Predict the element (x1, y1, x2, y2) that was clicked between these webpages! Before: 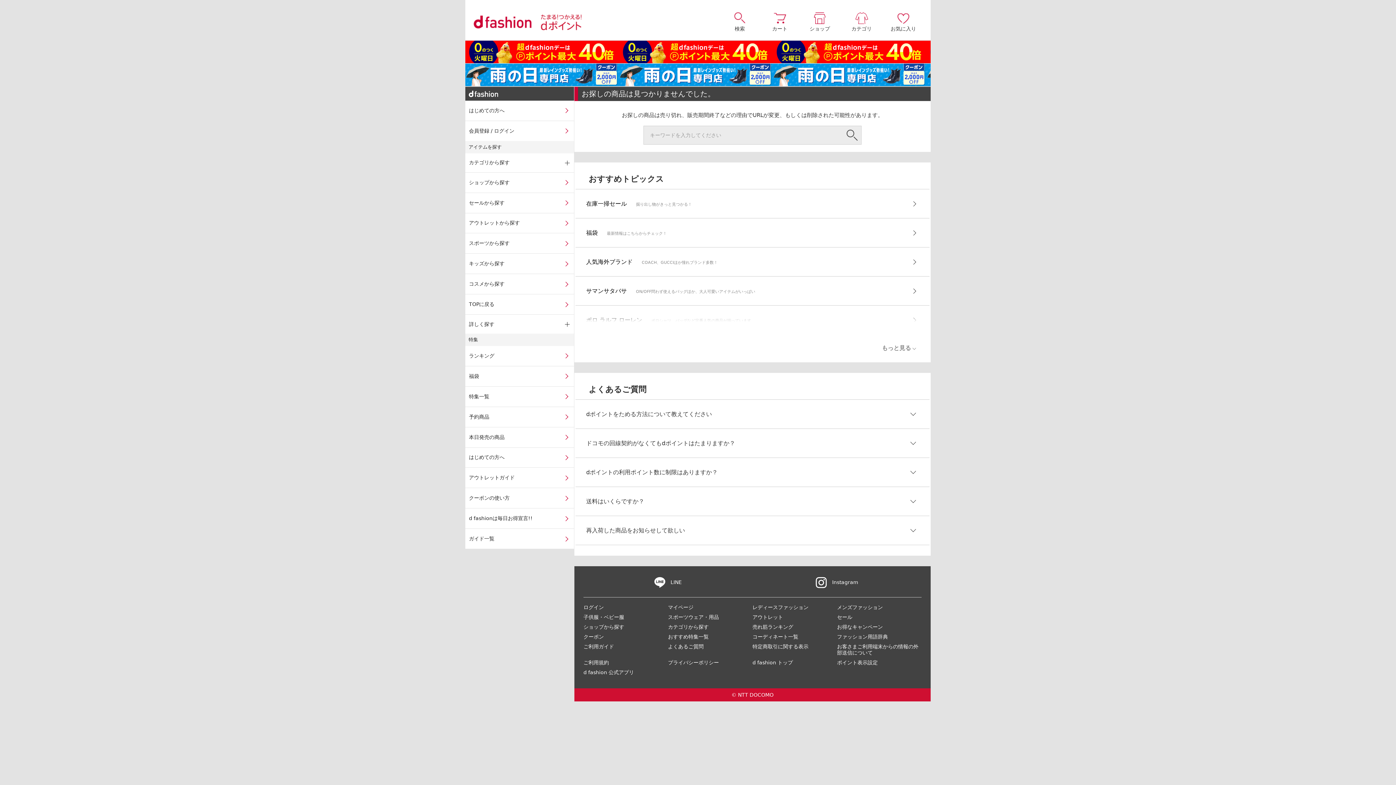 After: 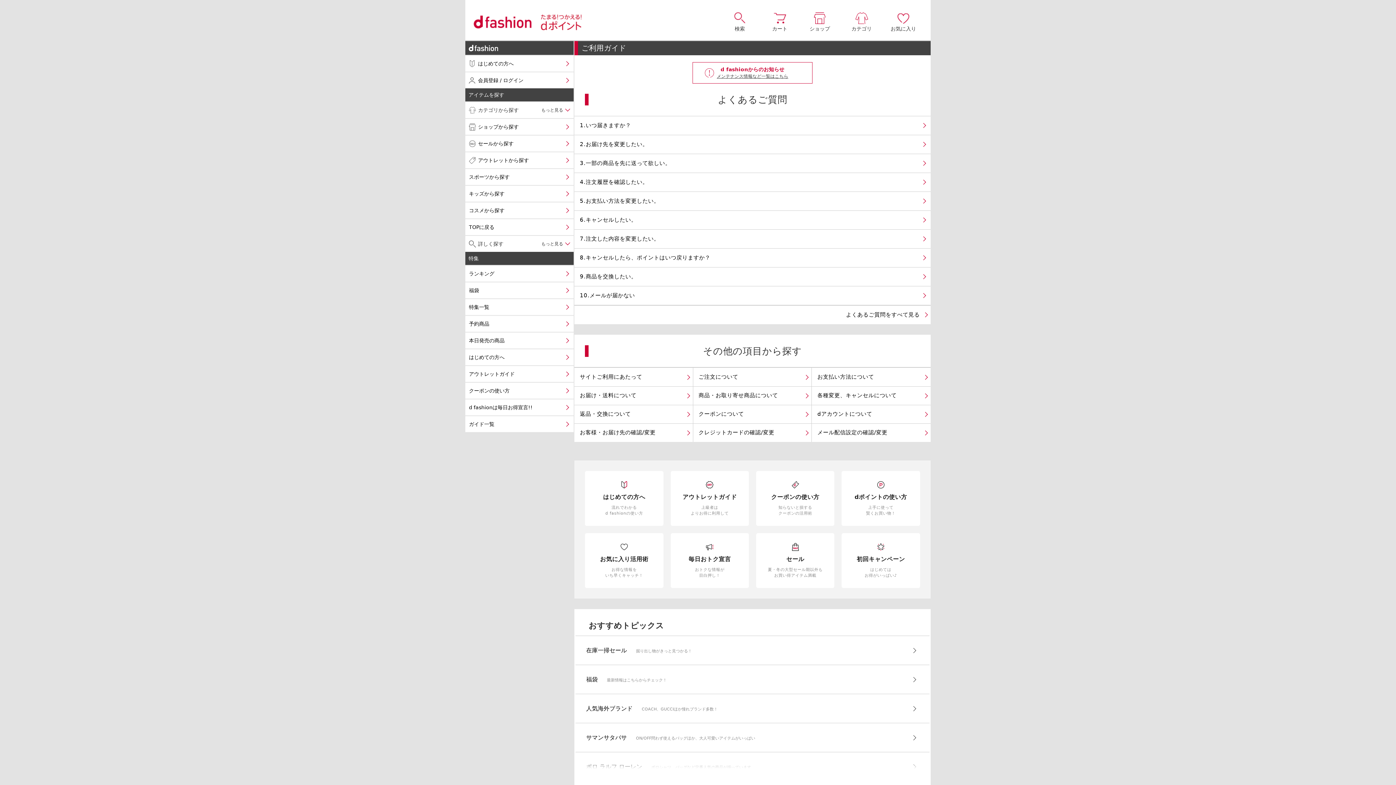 Action: label: ご利用ガイド bbox: (583, 643, 614, 649)